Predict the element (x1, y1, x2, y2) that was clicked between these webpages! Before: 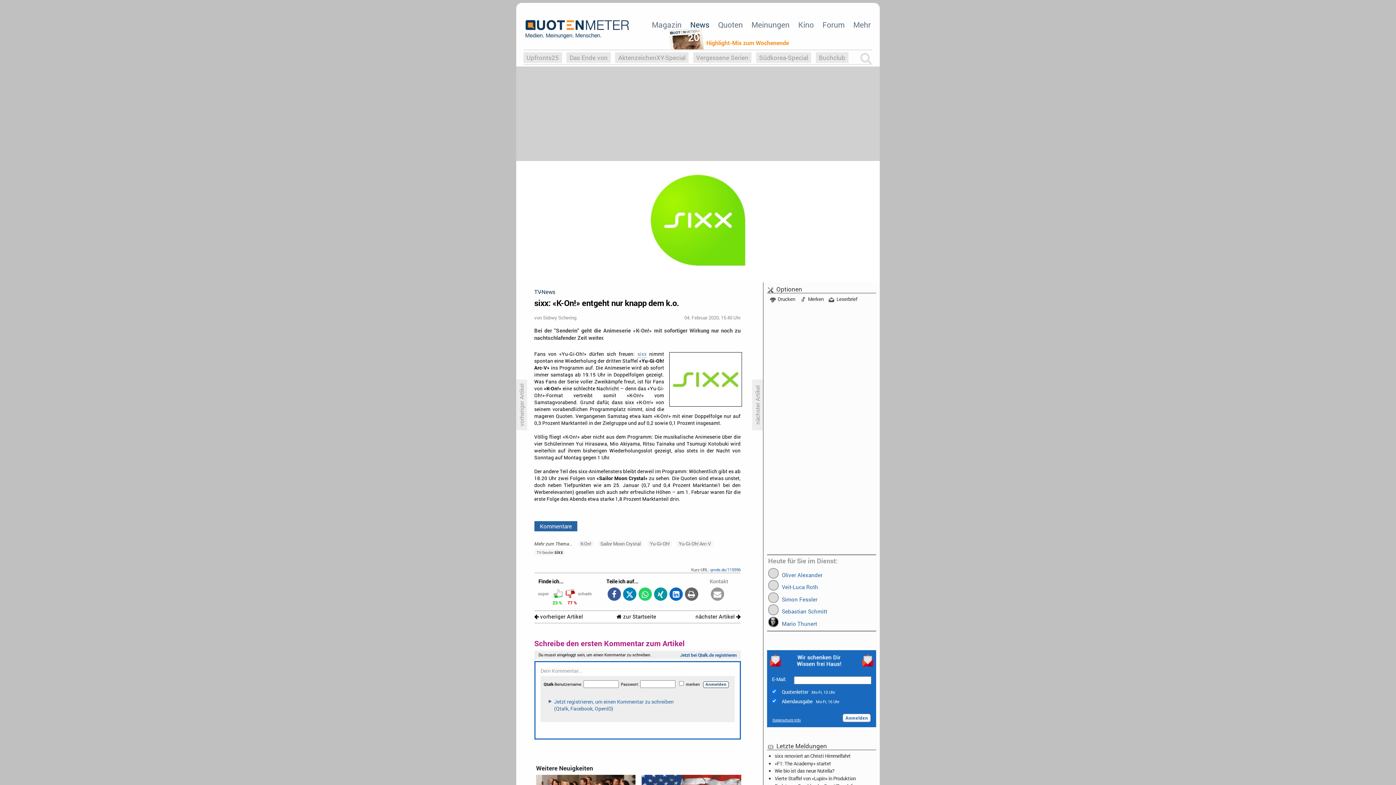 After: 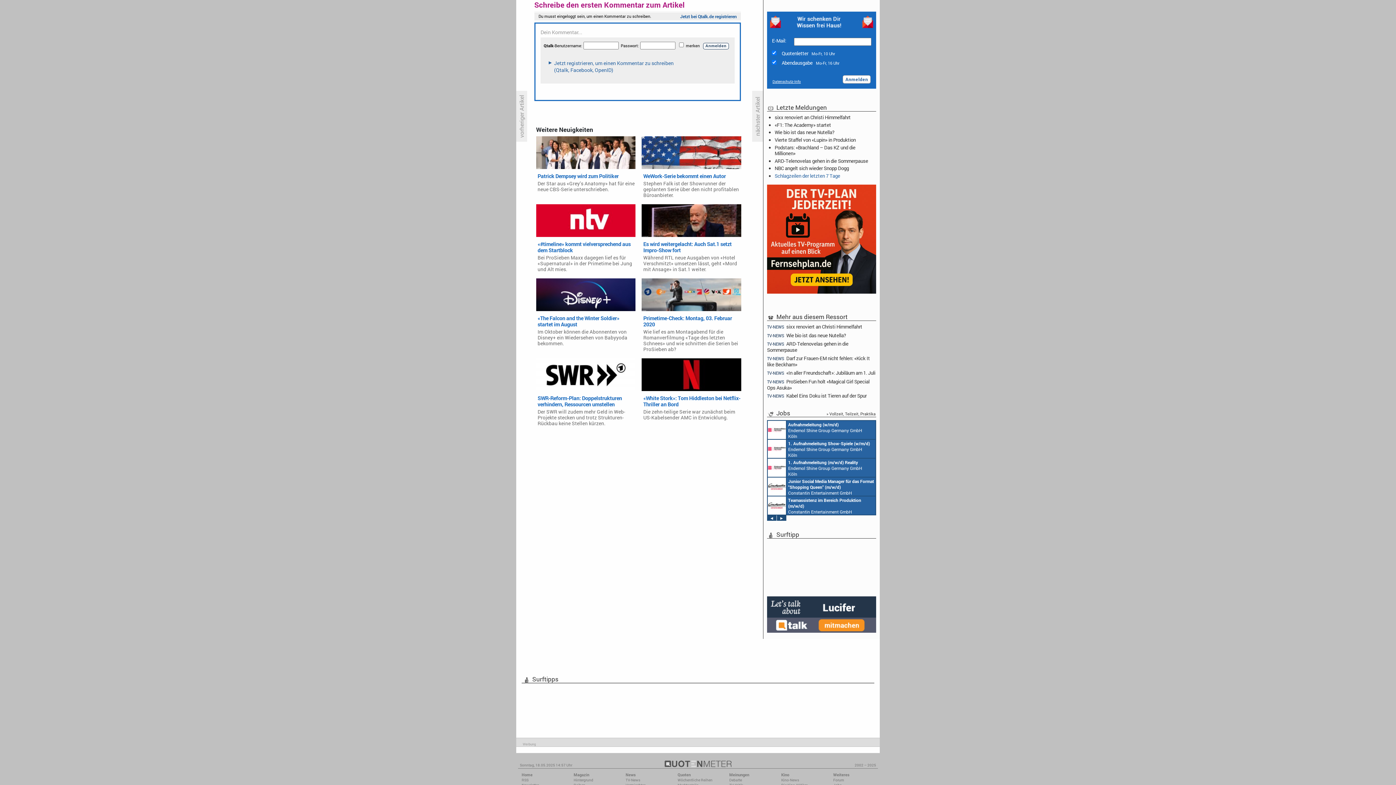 Action: label: Kommentare bbox: (534, 521, 577, 531)